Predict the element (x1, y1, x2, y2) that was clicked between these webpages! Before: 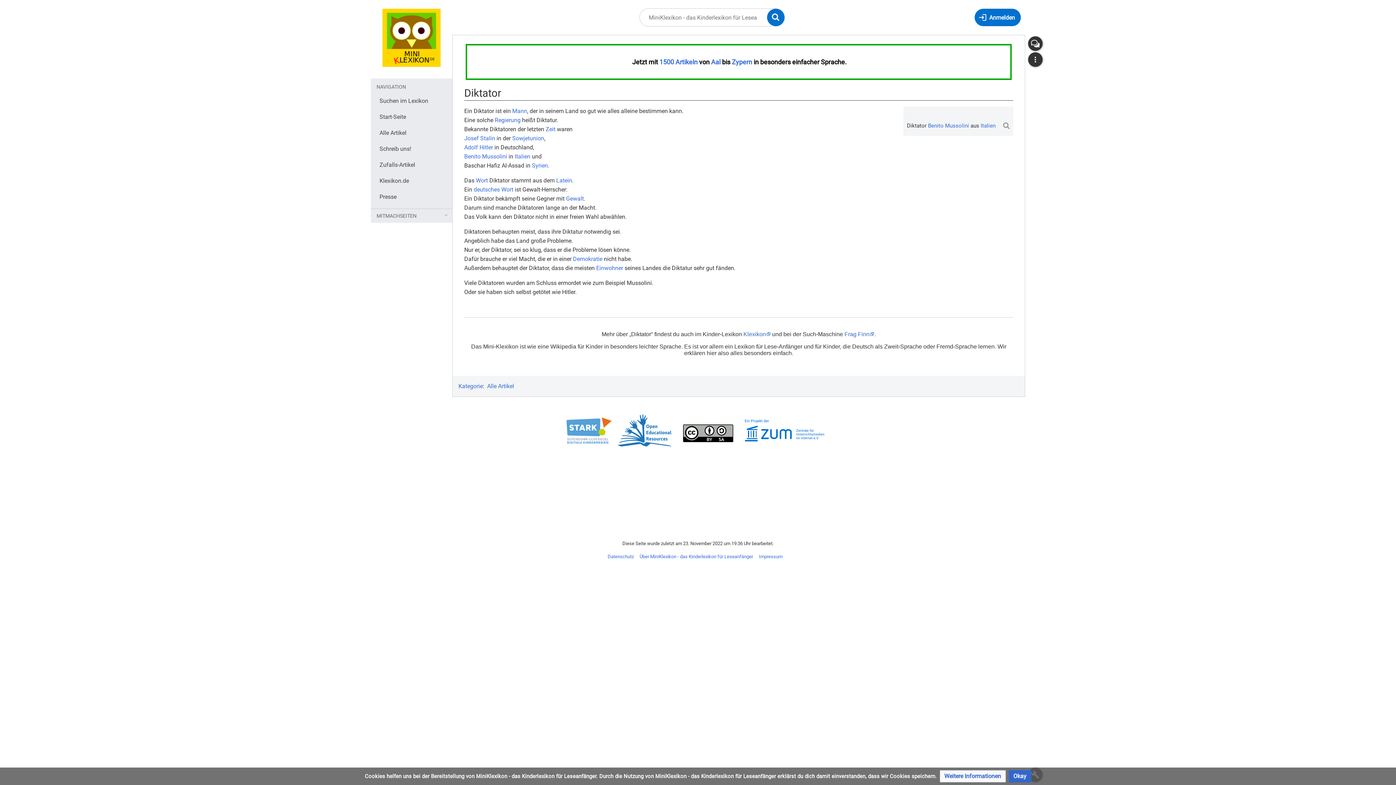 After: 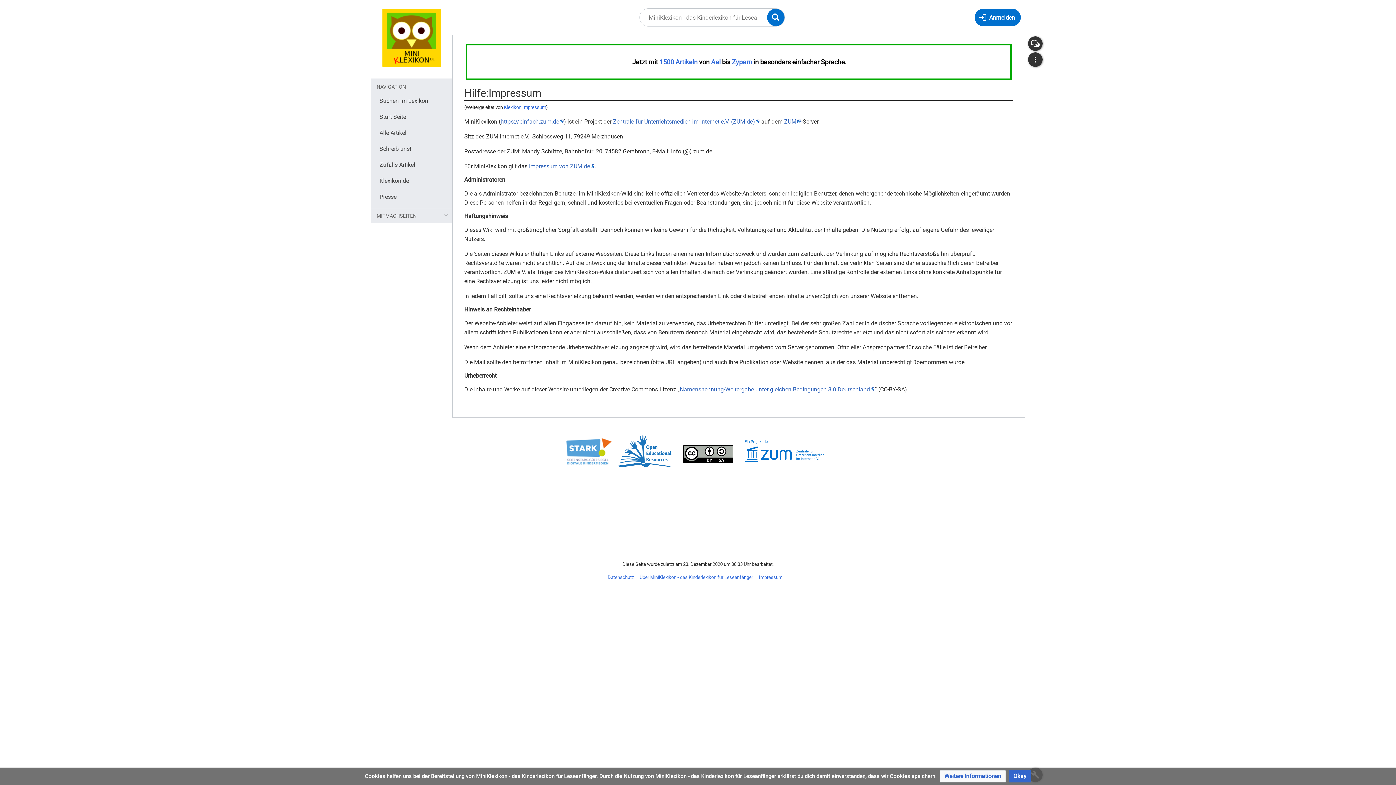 Action: label: Impressum bbox: (759, 554, 782, 559)